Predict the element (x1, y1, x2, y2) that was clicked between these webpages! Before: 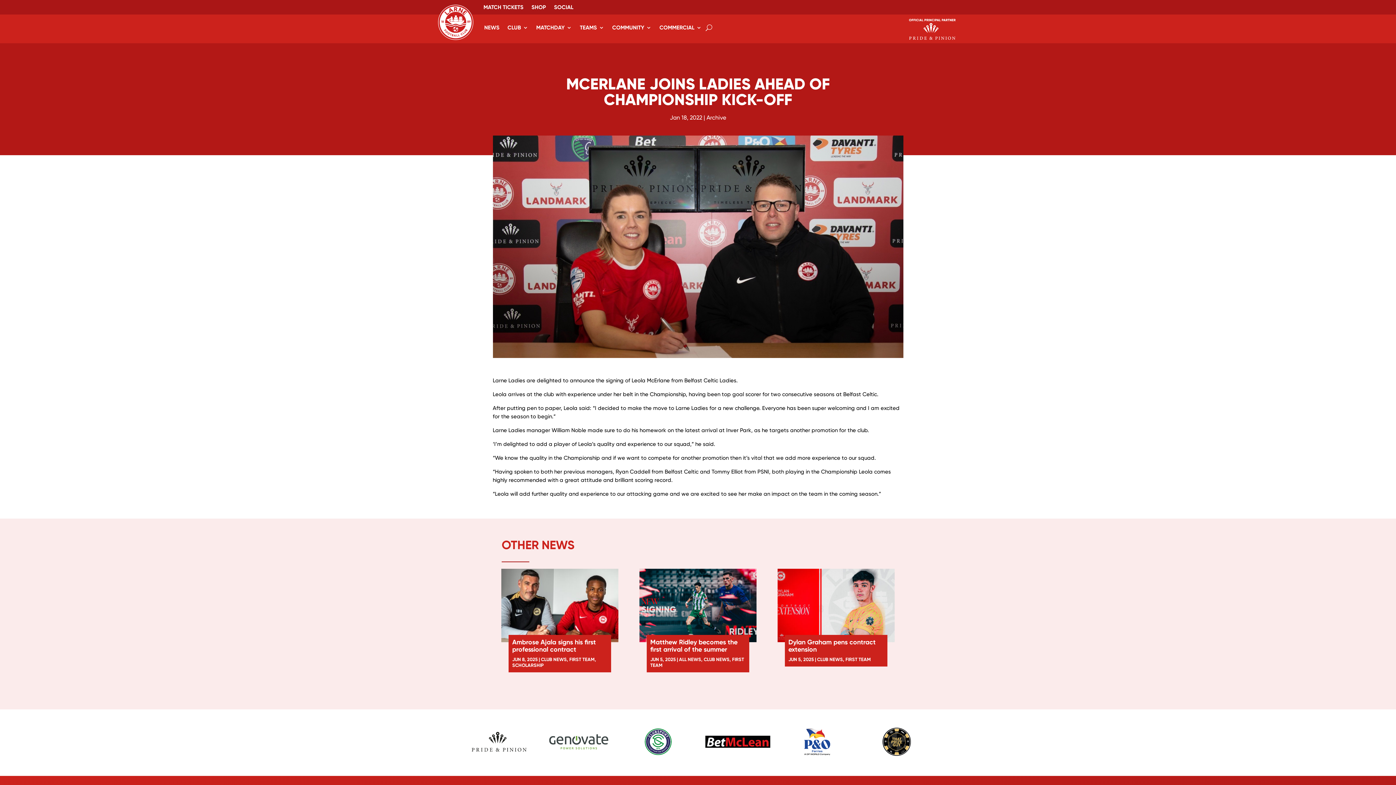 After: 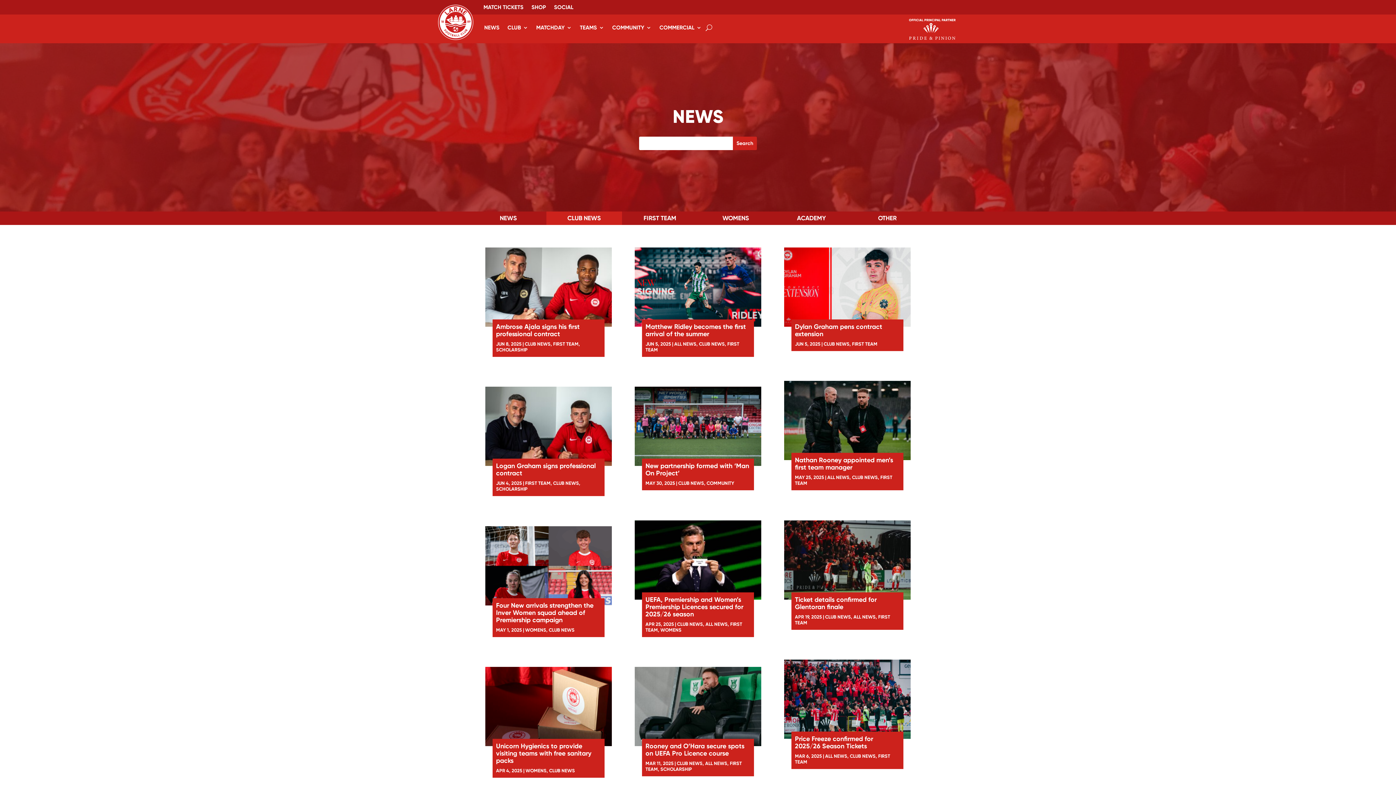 Action: bbox: (541, 657, 566, 662) label: CLUB NEWS